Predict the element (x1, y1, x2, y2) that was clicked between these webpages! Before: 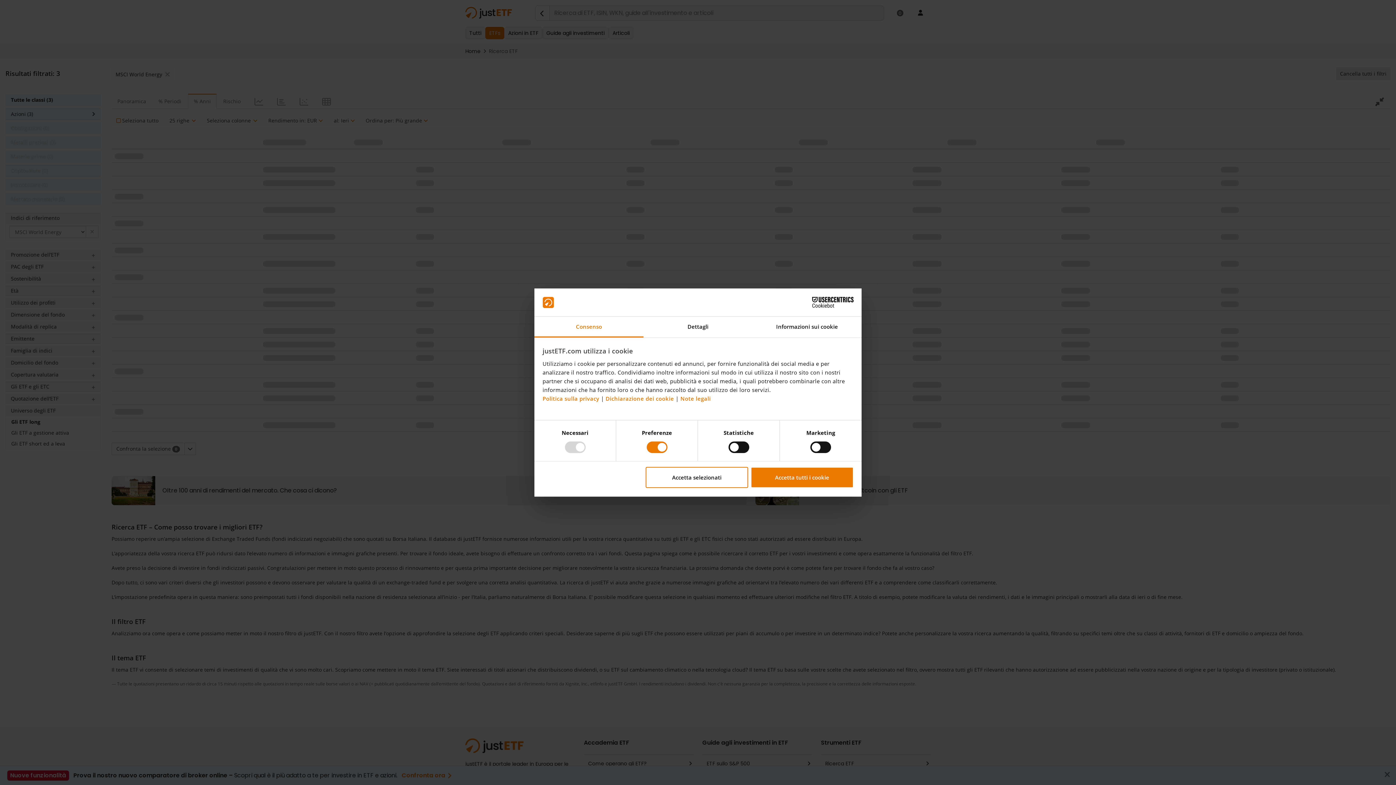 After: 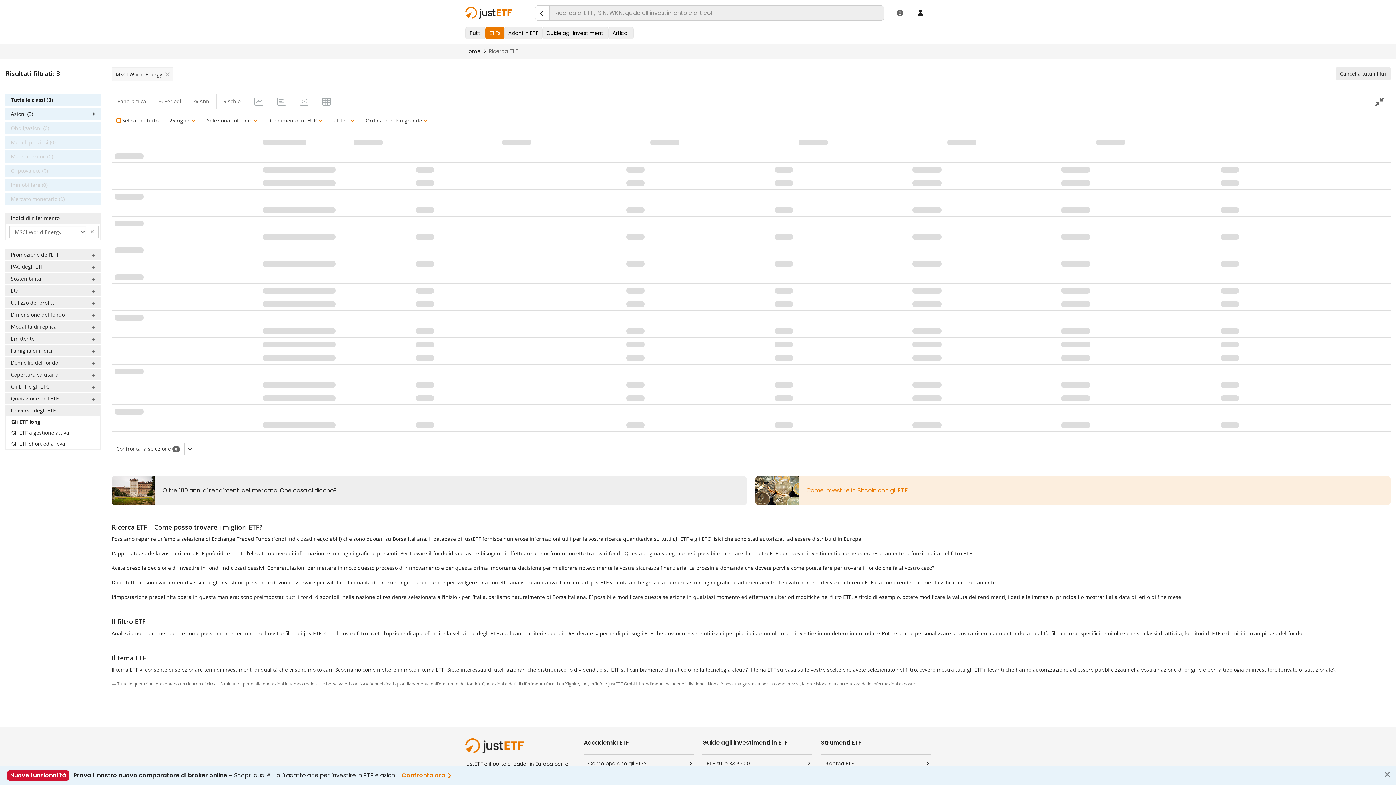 Action: label: Accetta tutti i cookie bbox: (751, 467, 853, 488)